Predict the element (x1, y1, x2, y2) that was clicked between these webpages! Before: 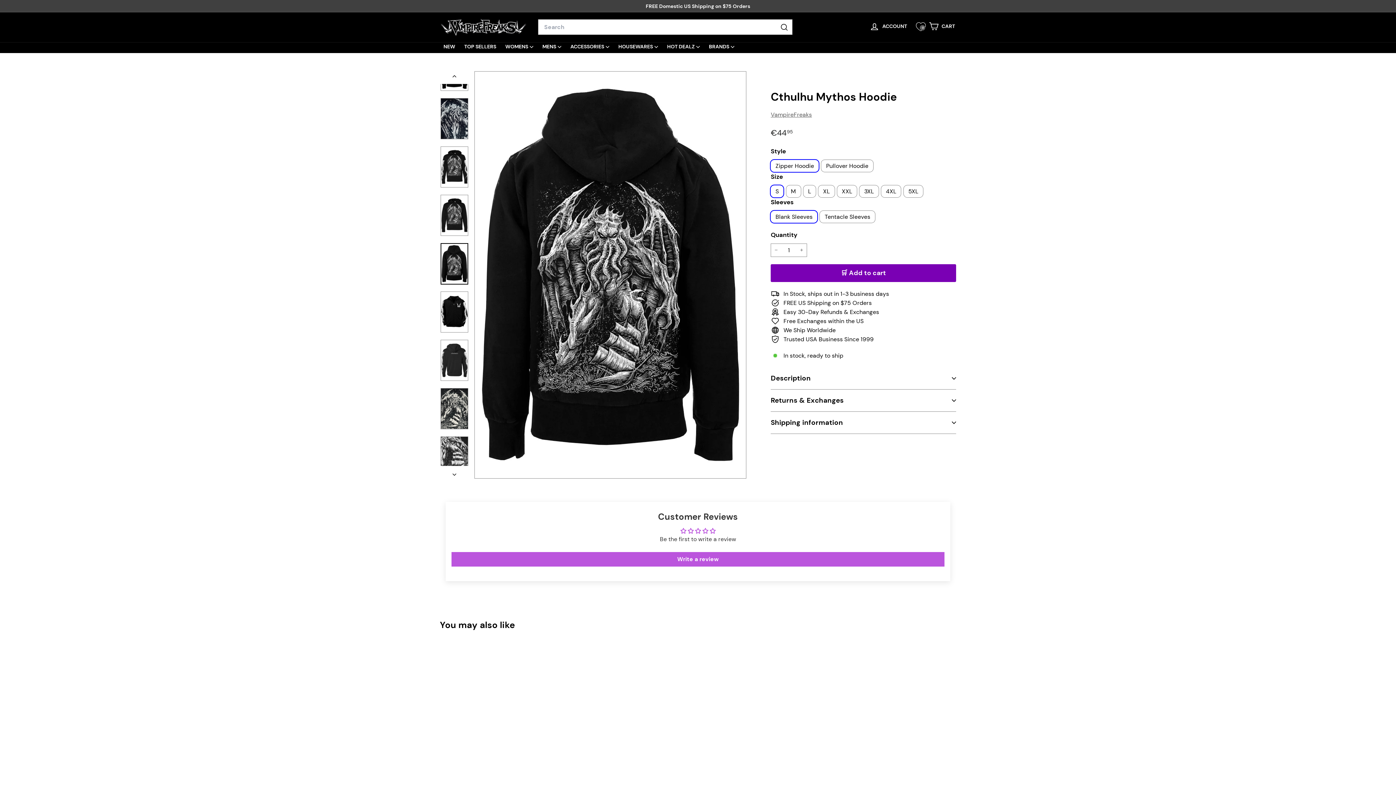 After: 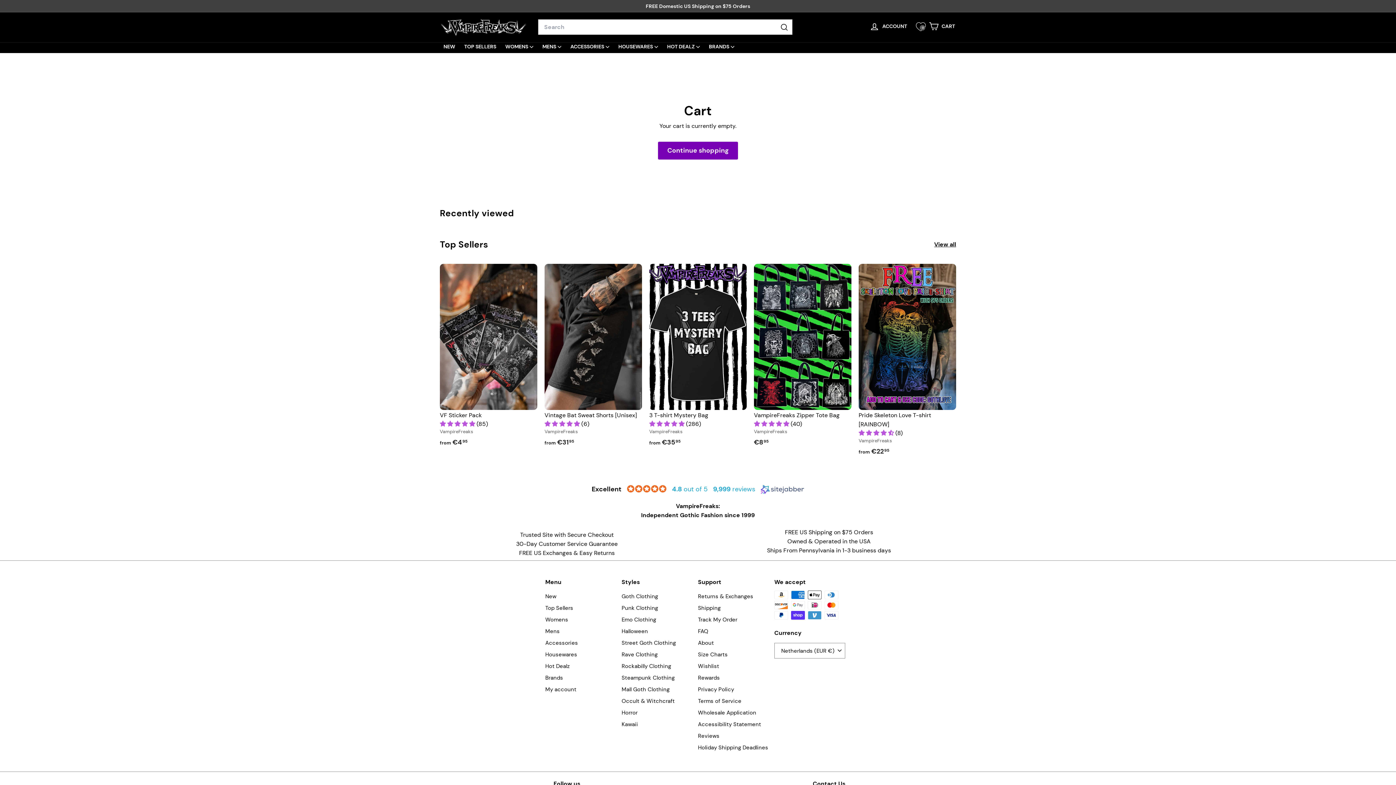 Action: bbox: (925, 19, 960, 34) label: 


Cart

